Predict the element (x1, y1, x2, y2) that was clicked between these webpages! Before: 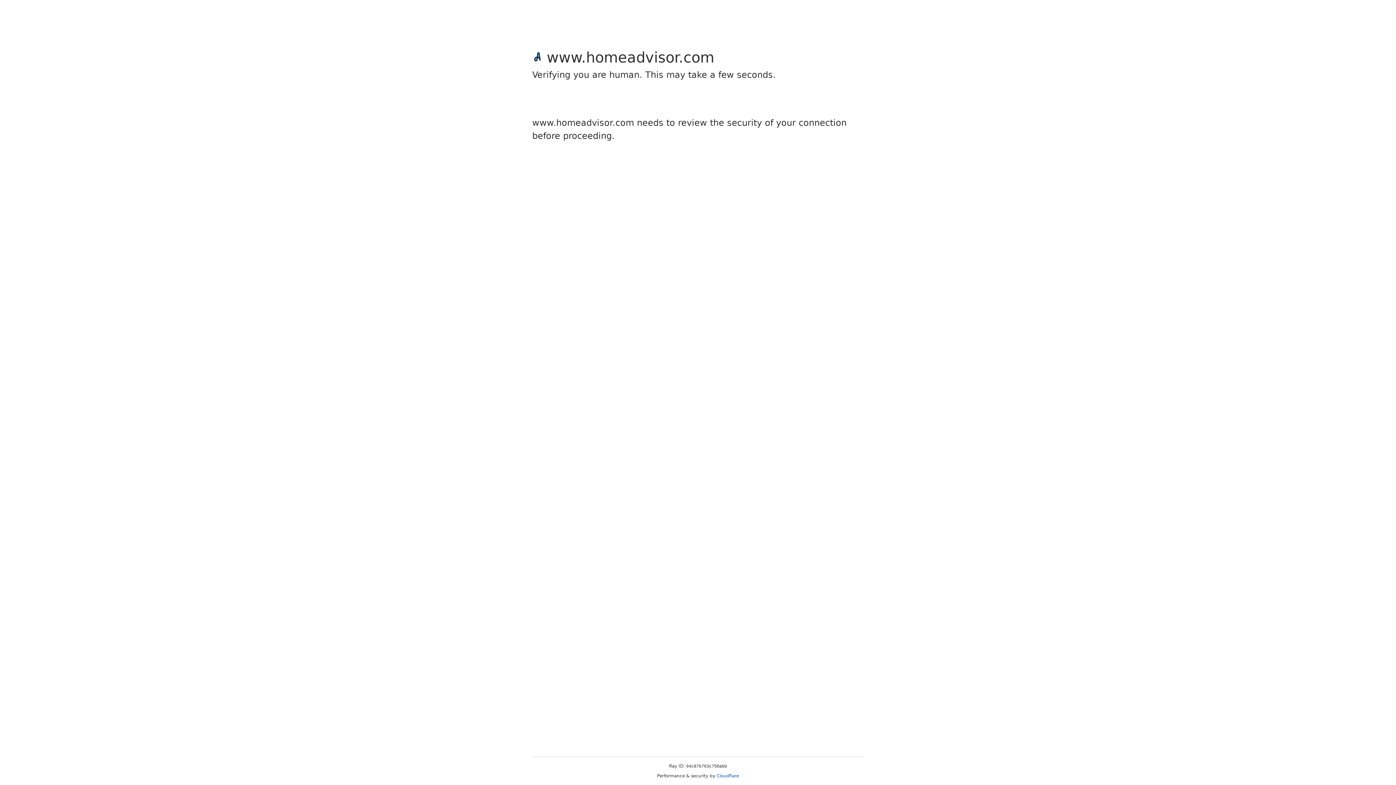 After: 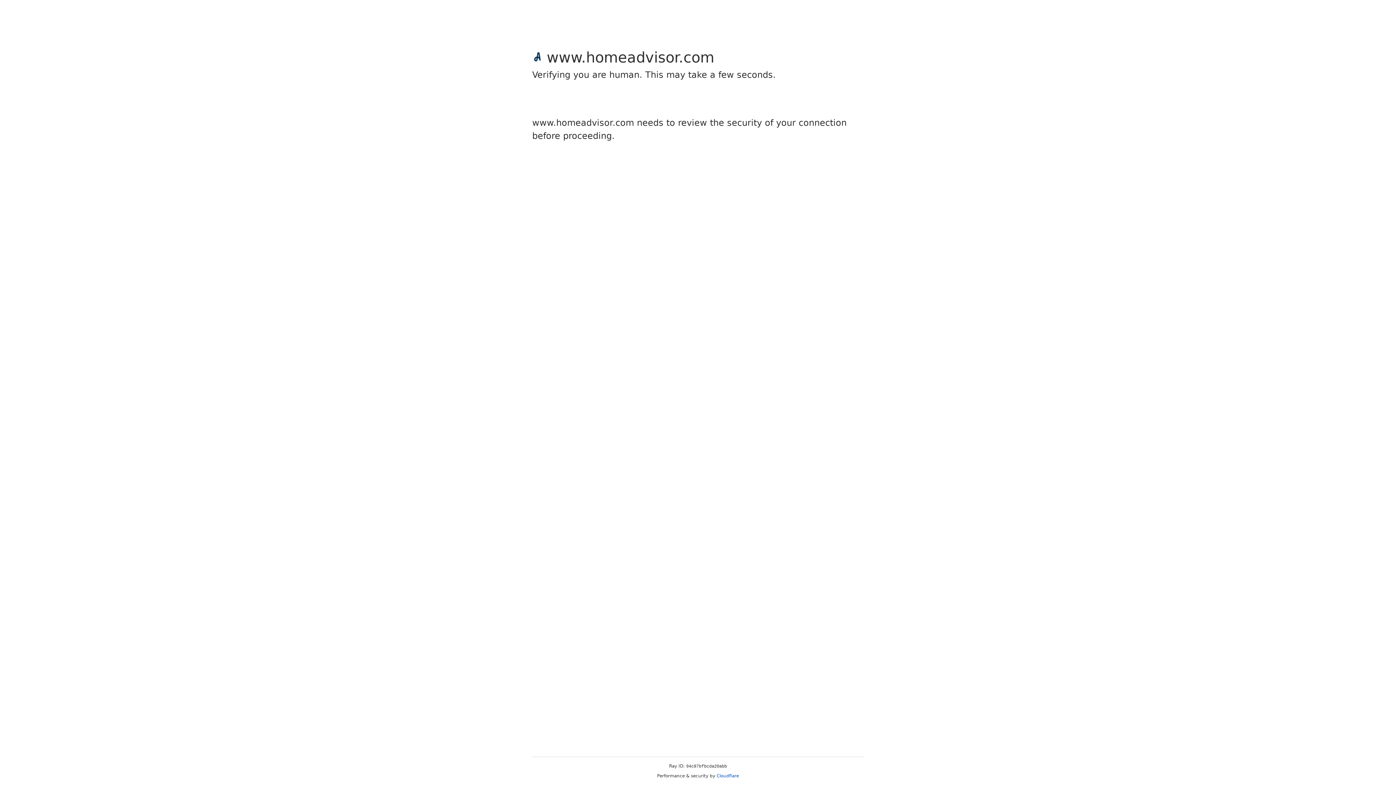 Action: label: Cloudflare bbox: (716, 773, 739, 778)